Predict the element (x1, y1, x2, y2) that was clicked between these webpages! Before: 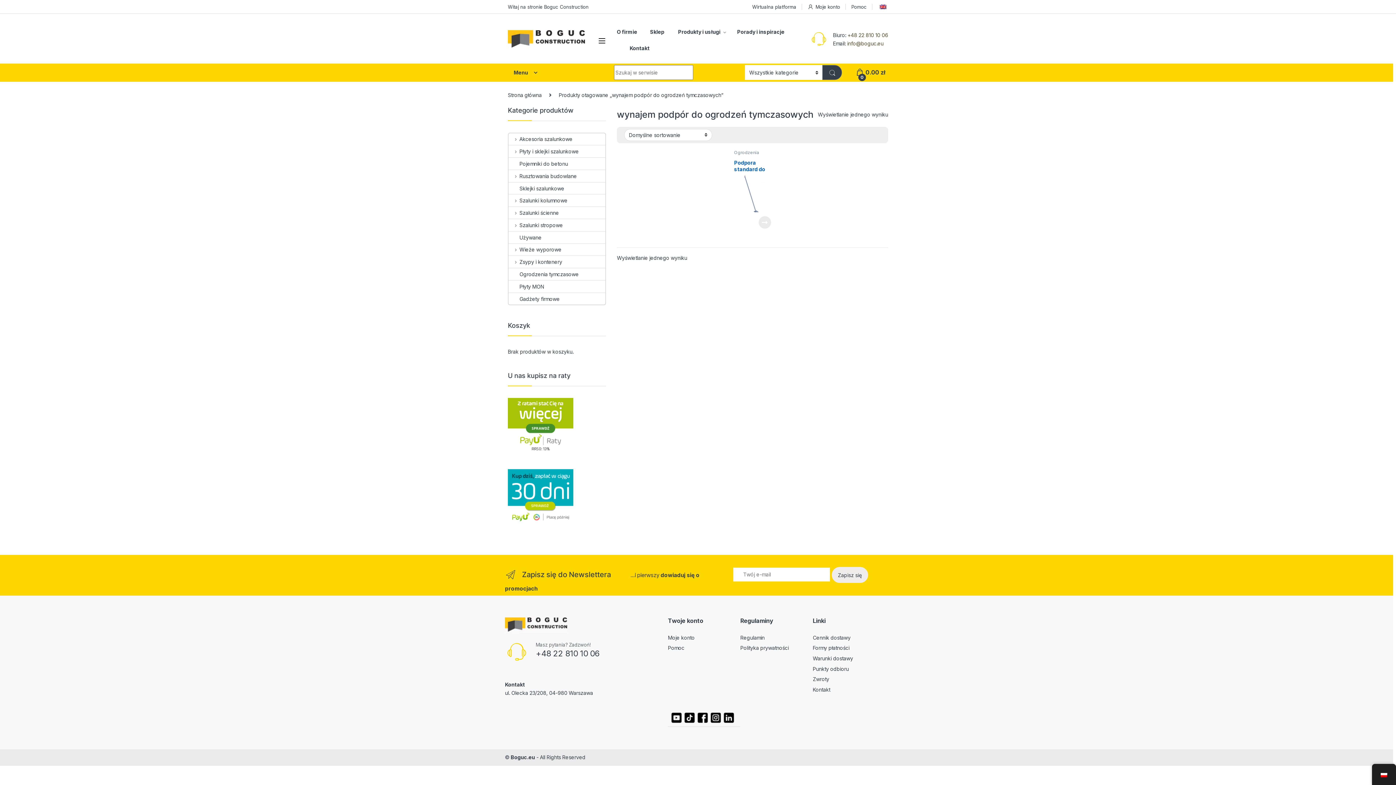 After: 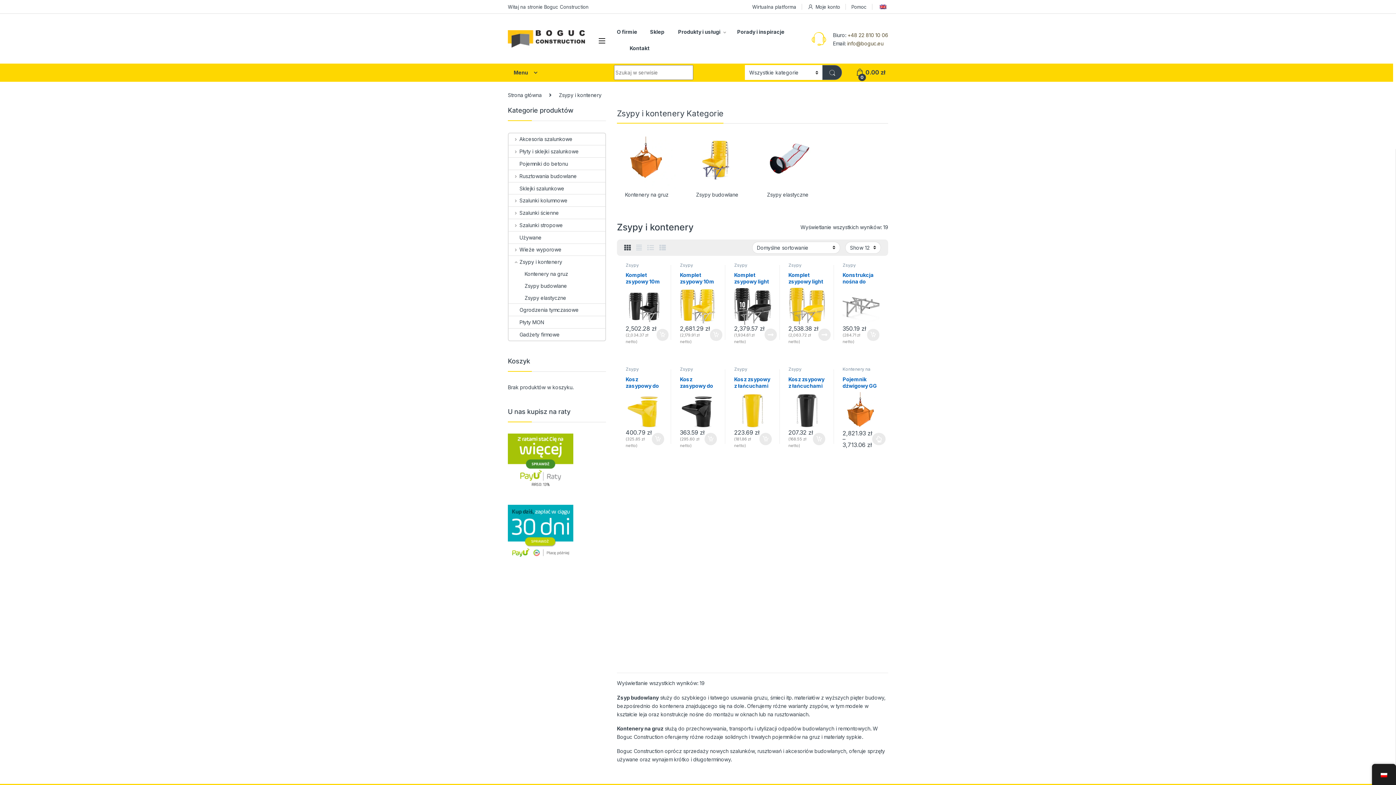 Action: label: Zsypy i kontenery bbox: (508, 256, 562, 268)